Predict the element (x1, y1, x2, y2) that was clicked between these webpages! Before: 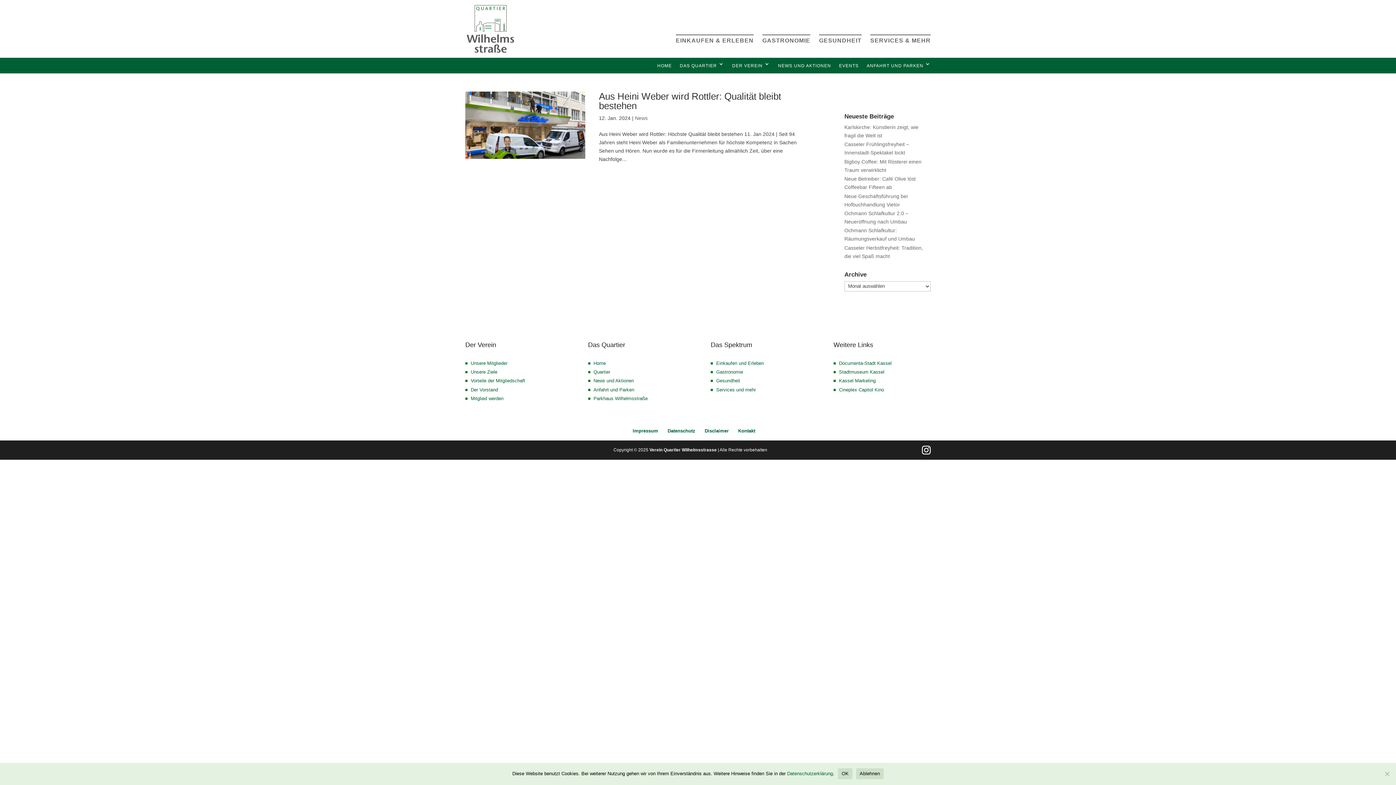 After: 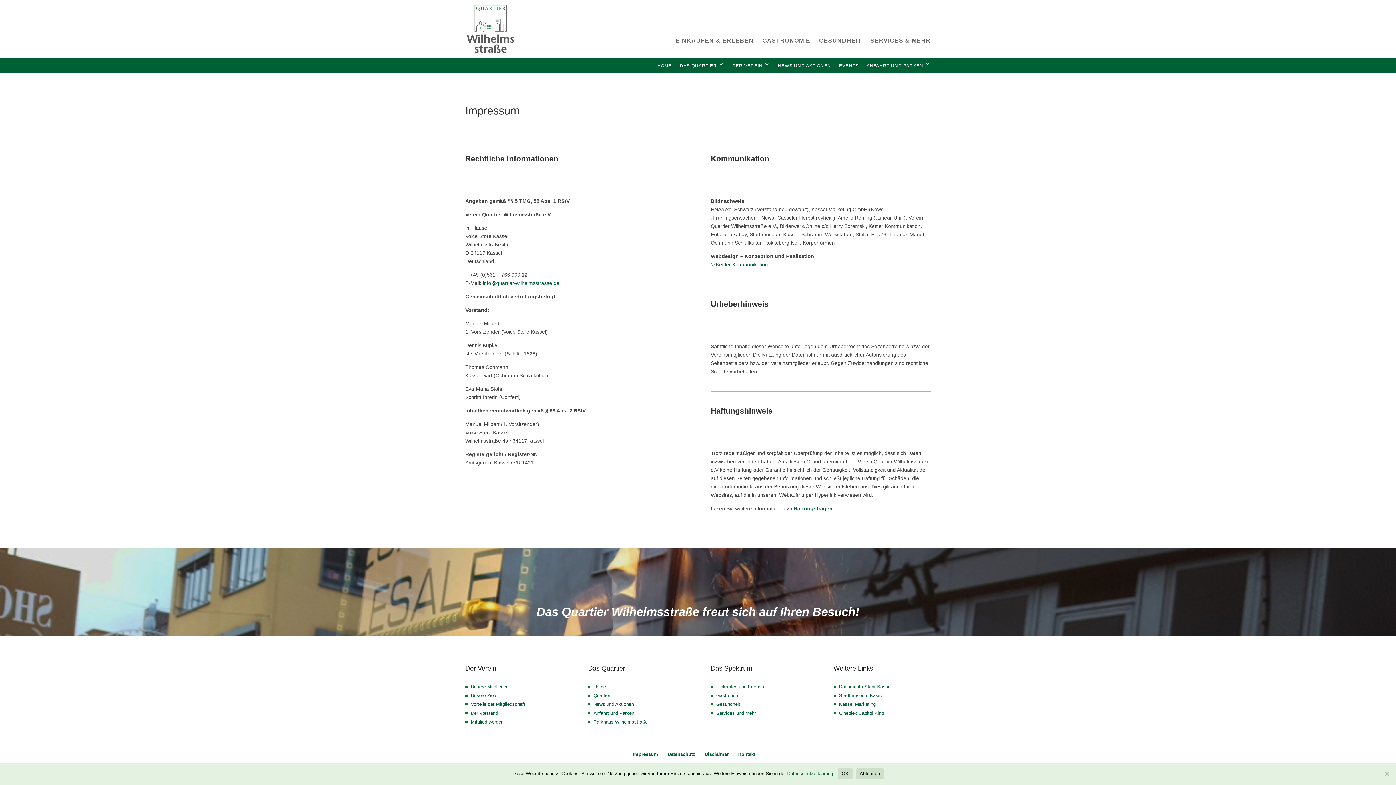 Action: label: Impressum bbox: (632, 428, 658, 433)